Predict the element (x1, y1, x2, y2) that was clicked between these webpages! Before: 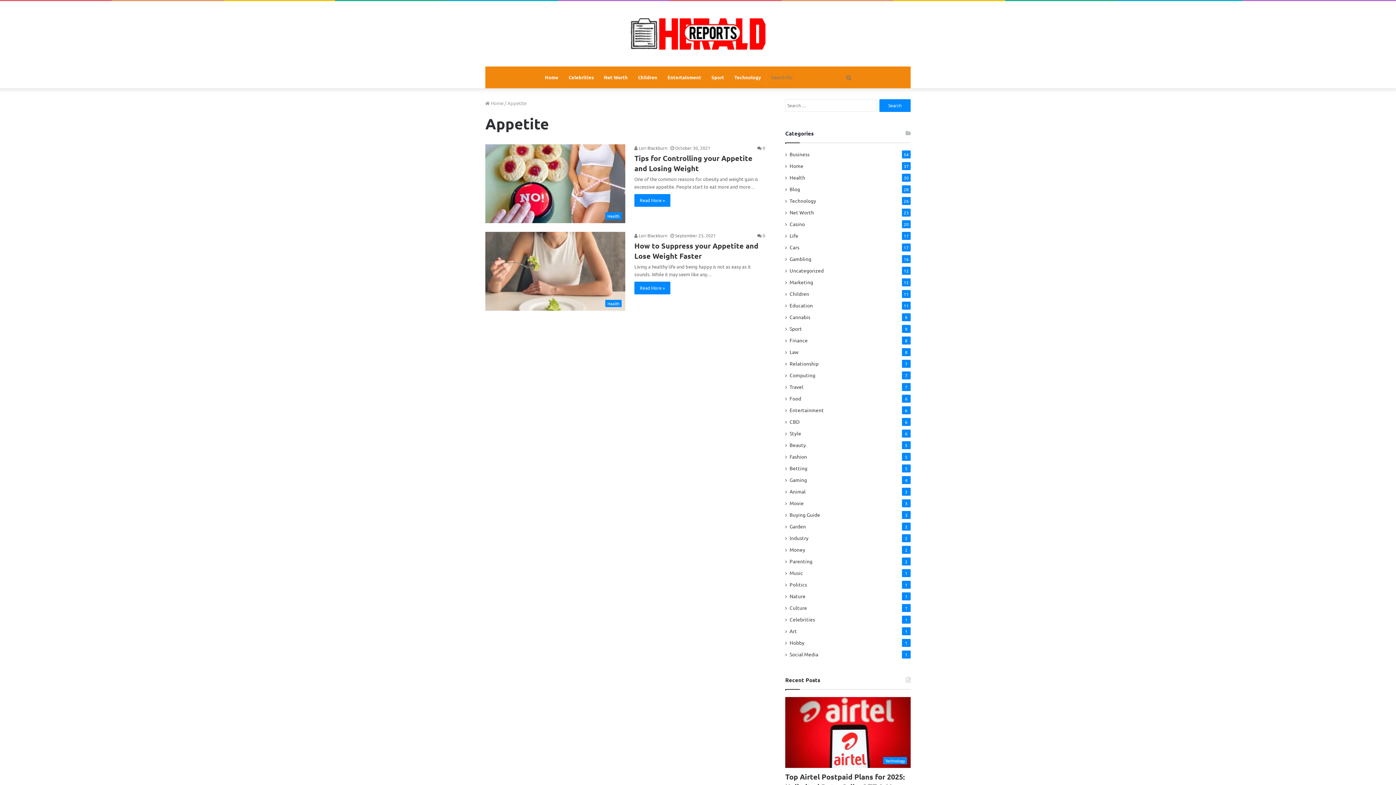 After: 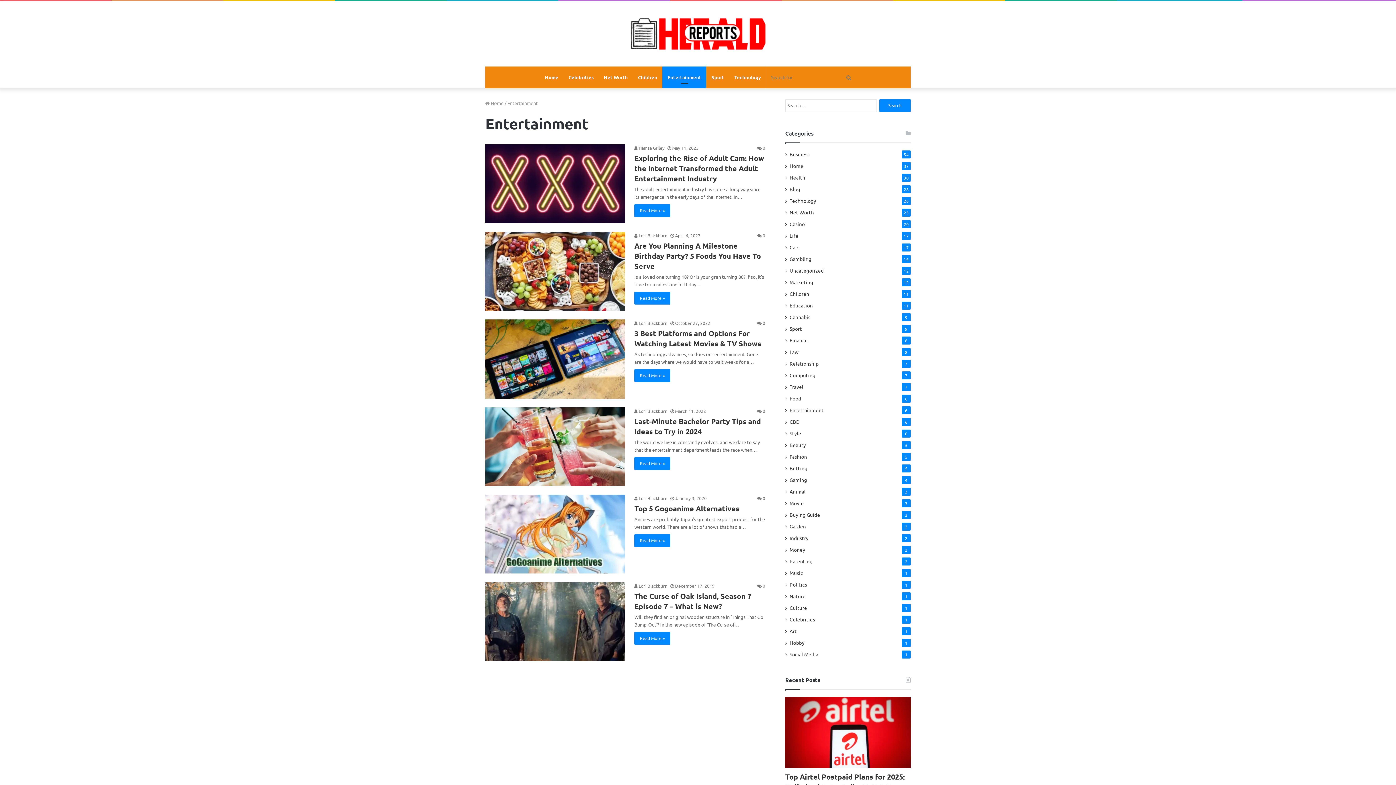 Action: label: Entertainment bbox: (789, 406, 824, 414)